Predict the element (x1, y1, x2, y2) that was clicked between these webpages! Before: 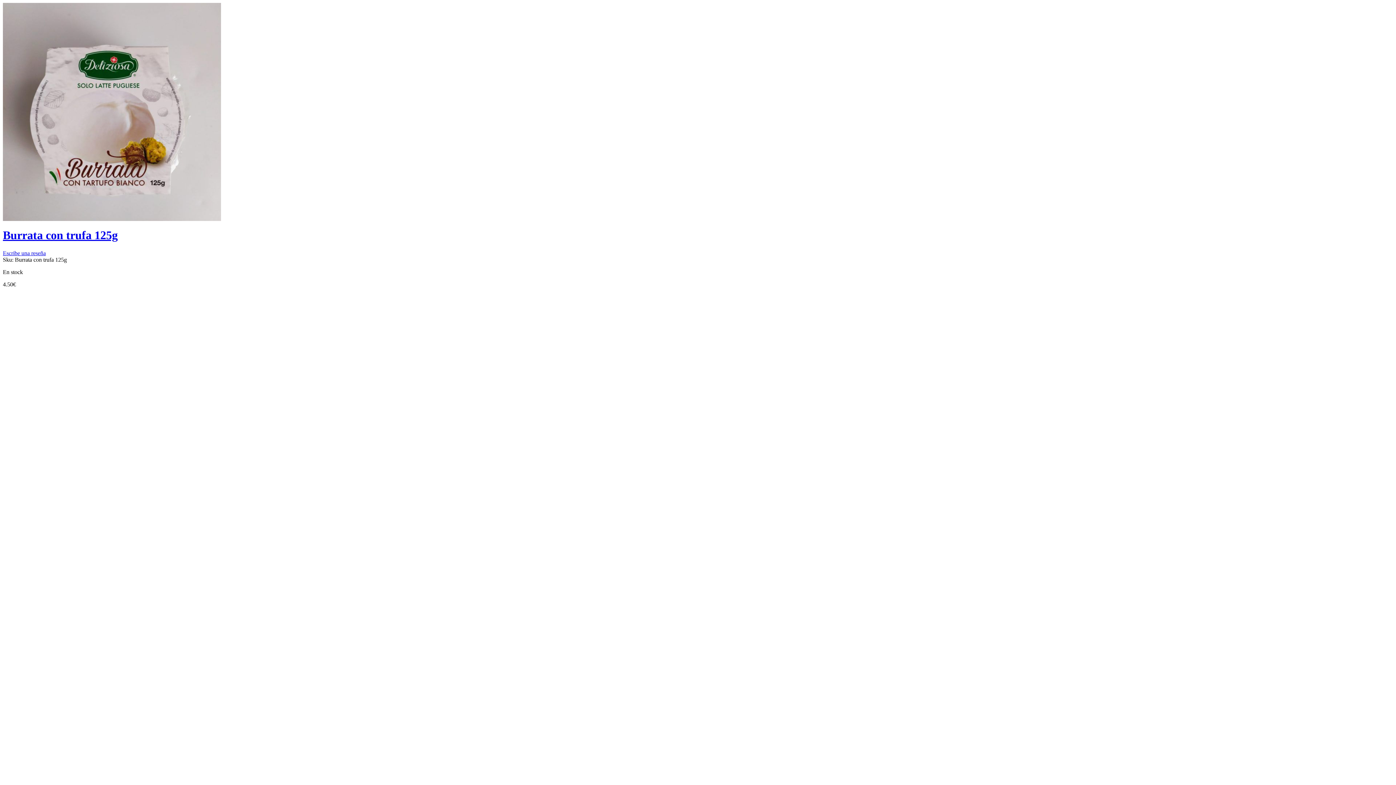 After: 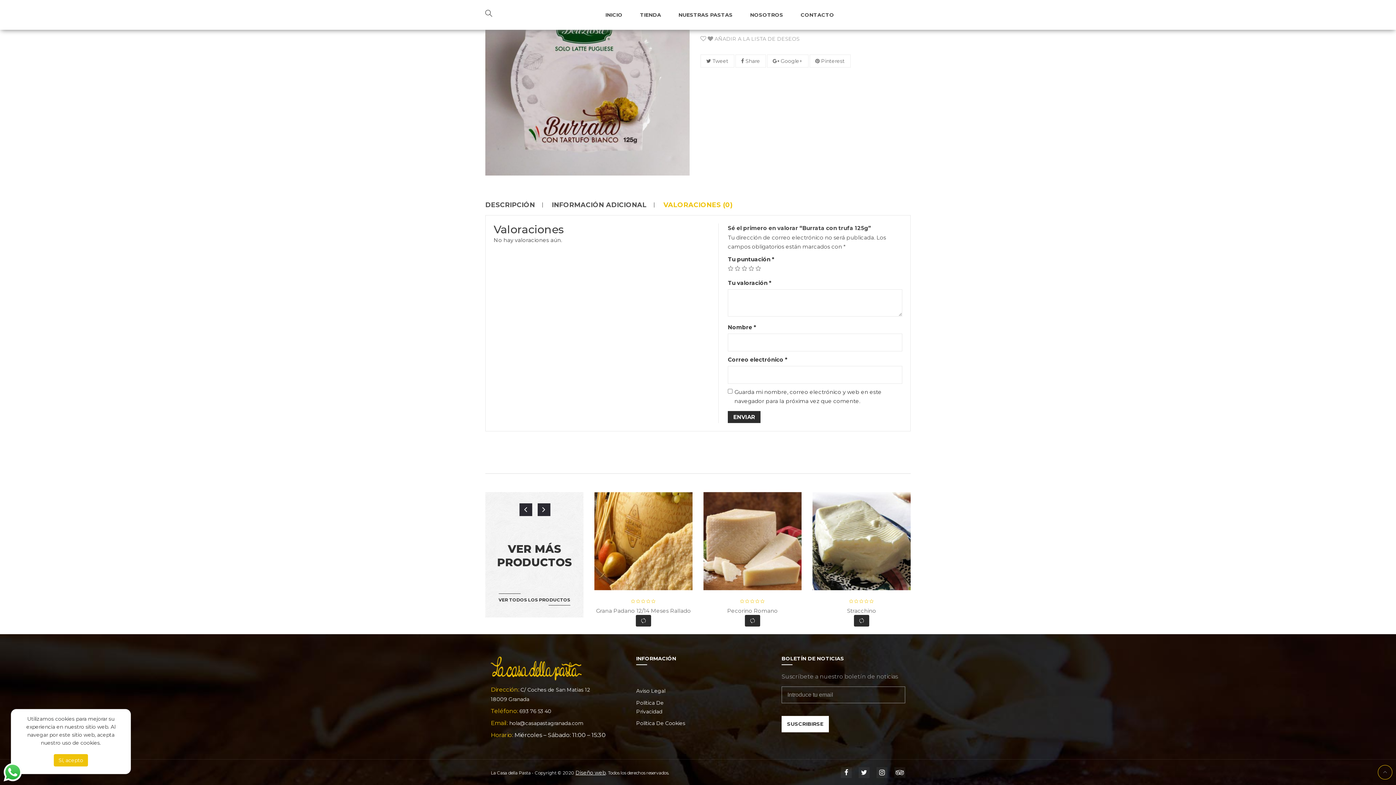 Action: label: Escribe una reseña bbox: (2, 250, 45, 256)